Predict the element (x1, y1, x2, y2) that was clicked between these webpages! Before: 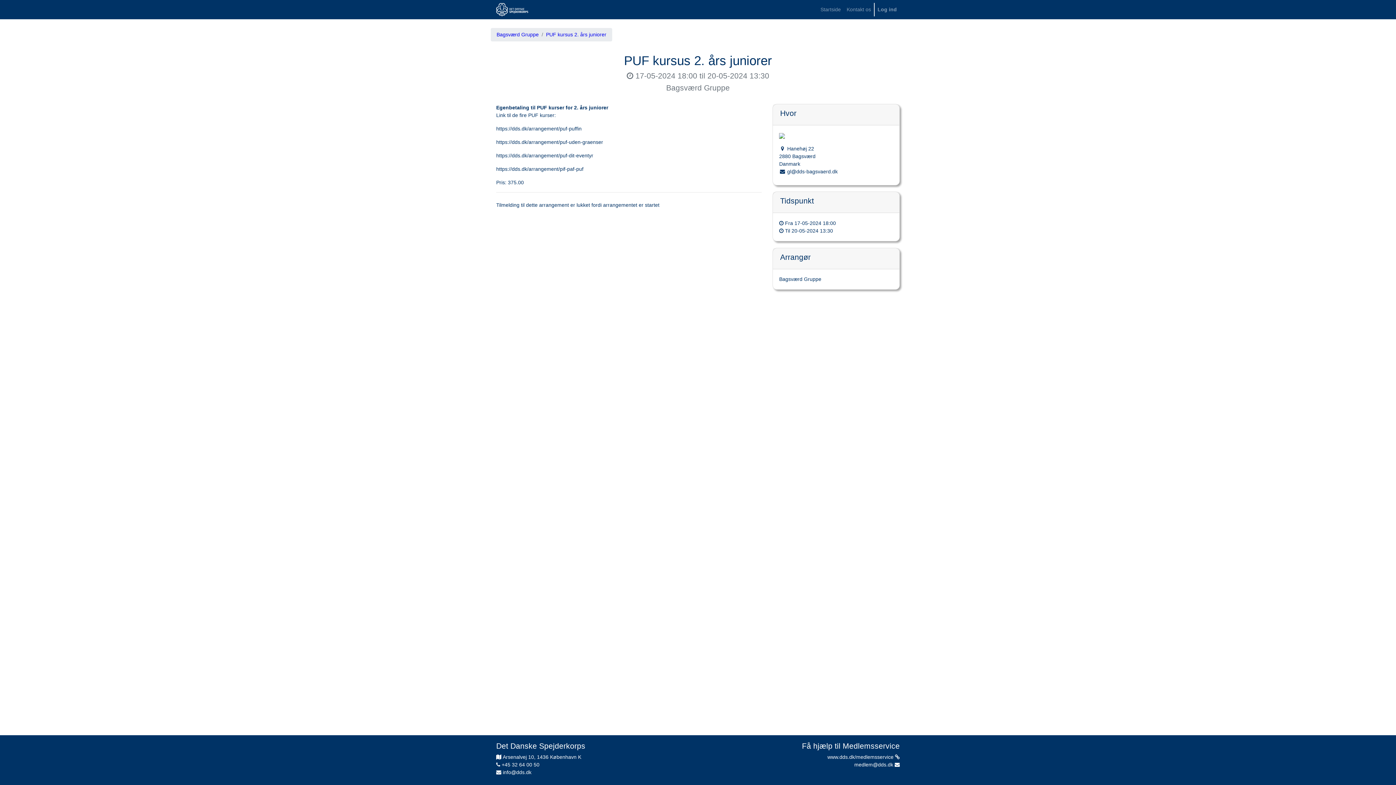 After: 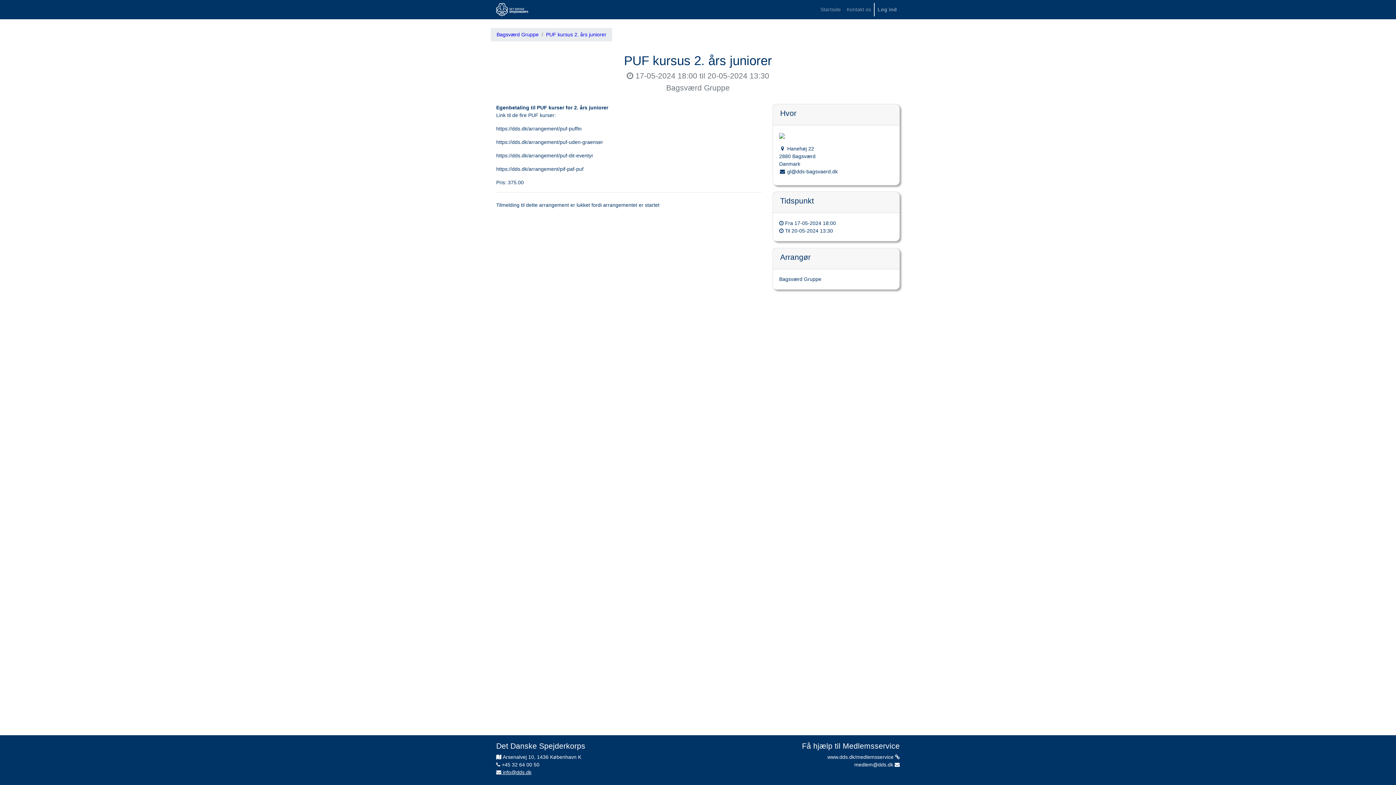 Action: bbox: (496, 769, 531, 775) label:  info@dds.dk